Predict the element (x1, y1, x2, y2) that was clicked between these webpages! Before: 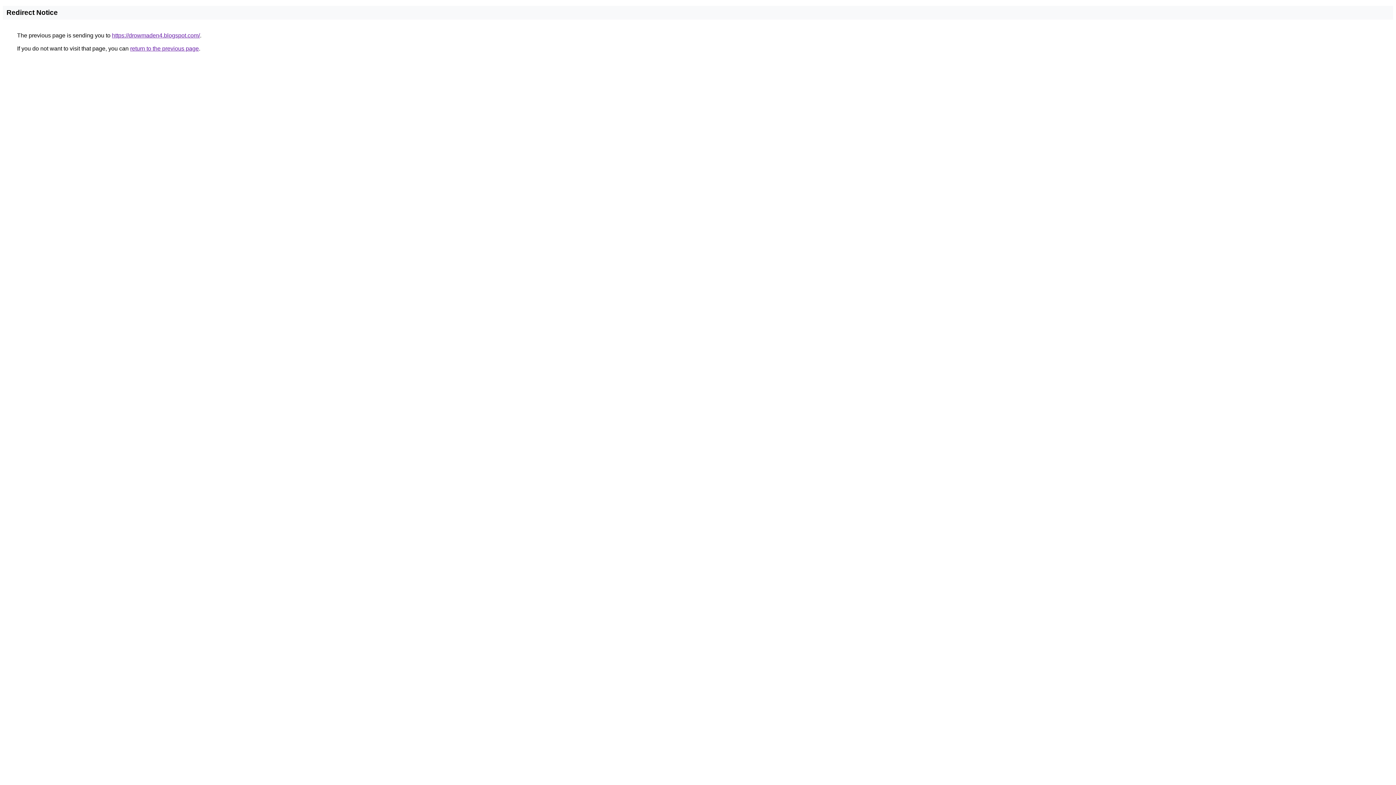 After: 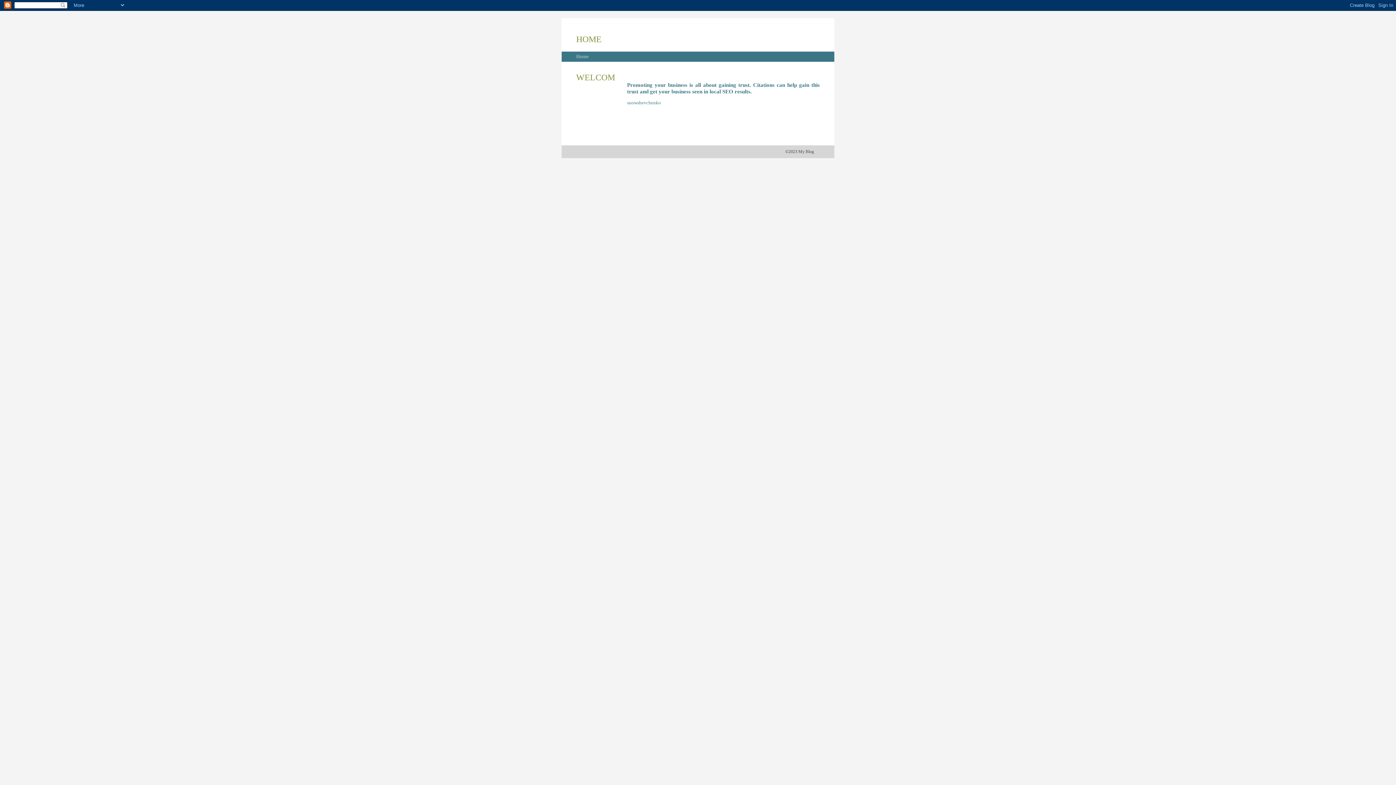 Action: bbox: (112, 32, 200, 38) label: https://drowmaden4.blogspot.com/